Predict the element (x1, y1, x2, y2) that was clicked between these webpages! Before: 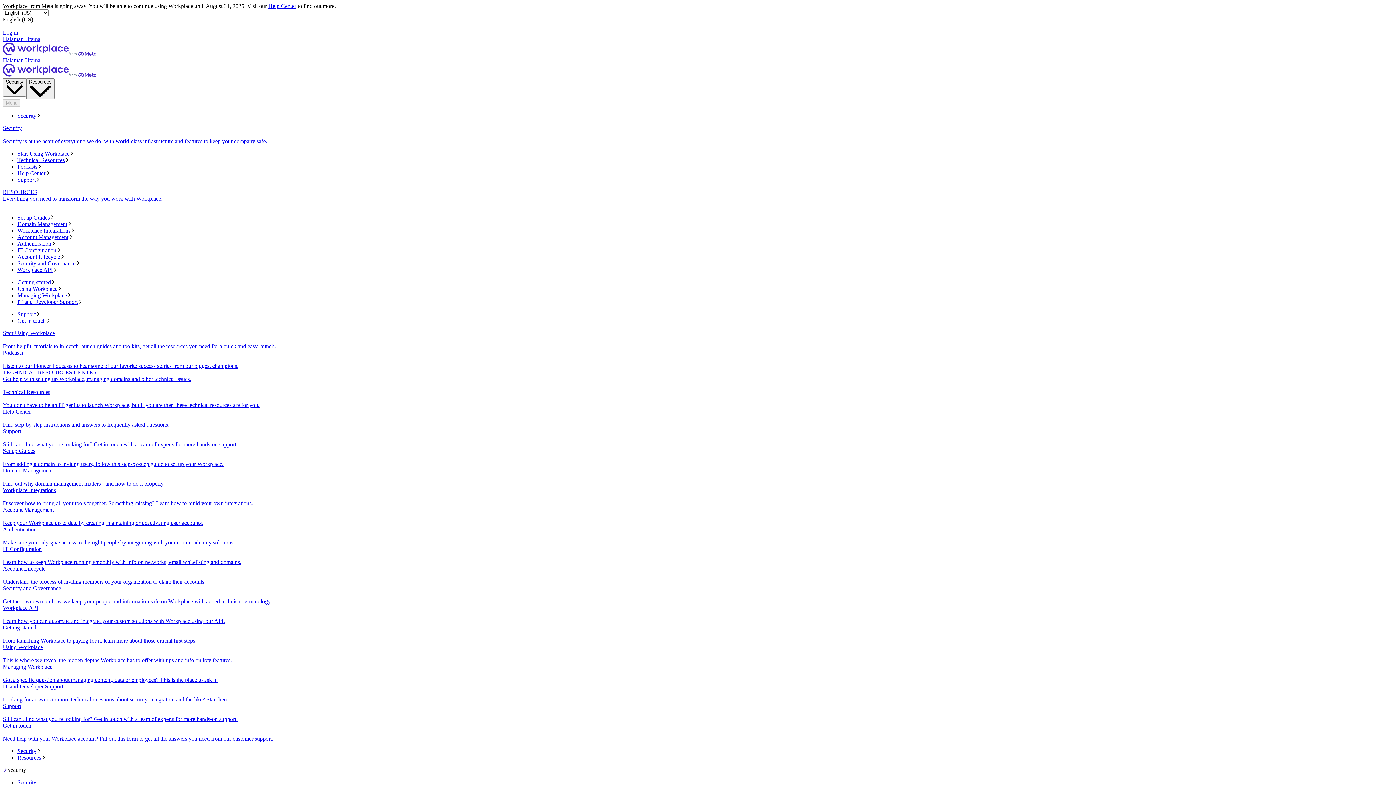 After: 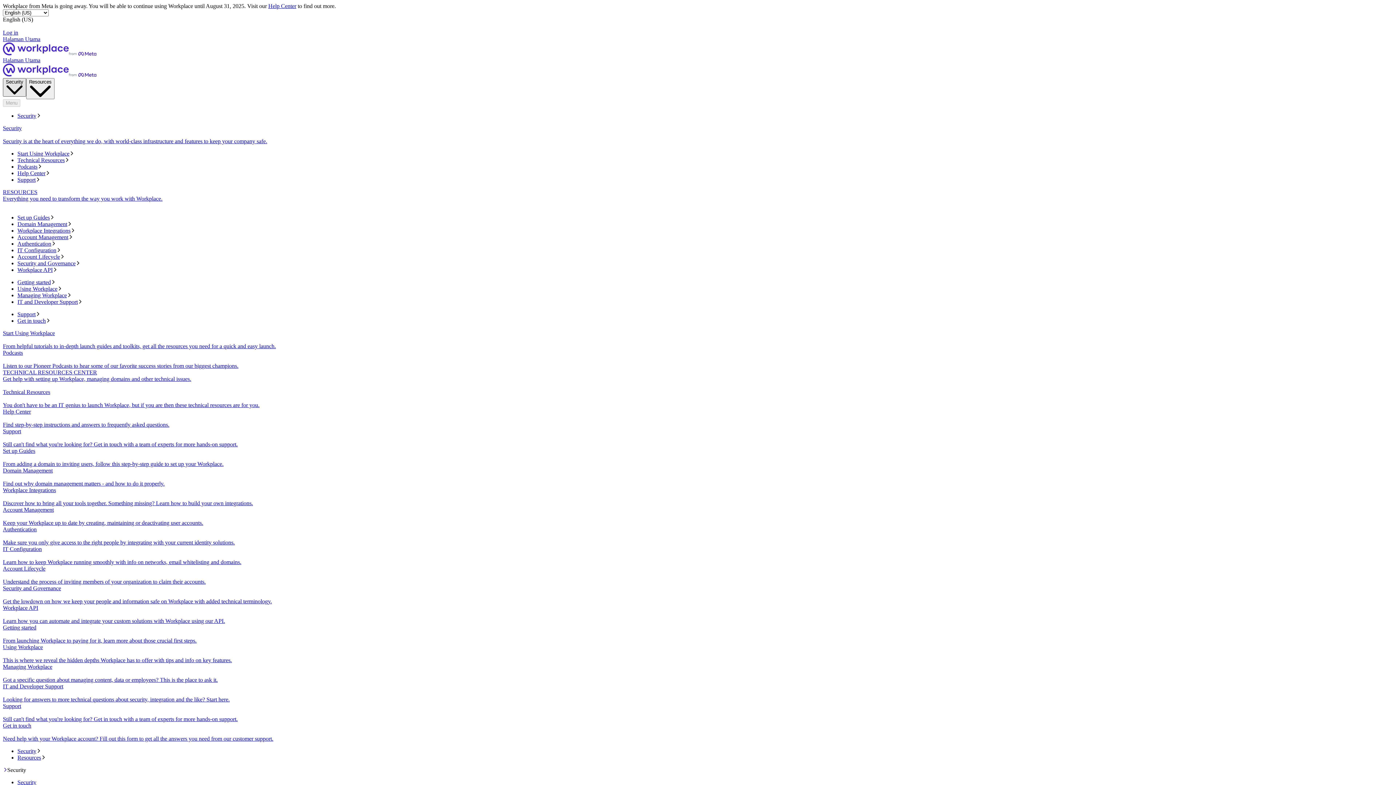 Action: label: Security bbox: (2, 78, 26, 96)